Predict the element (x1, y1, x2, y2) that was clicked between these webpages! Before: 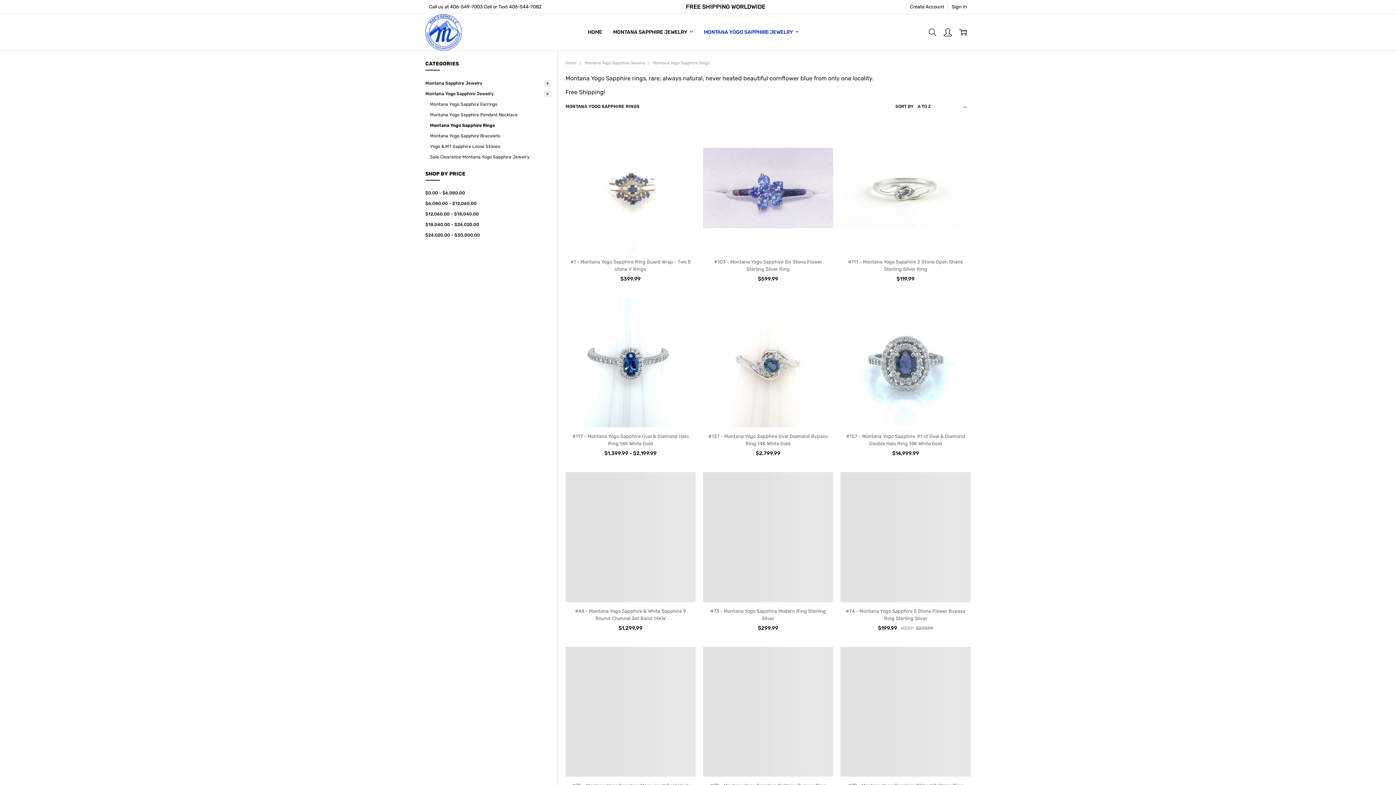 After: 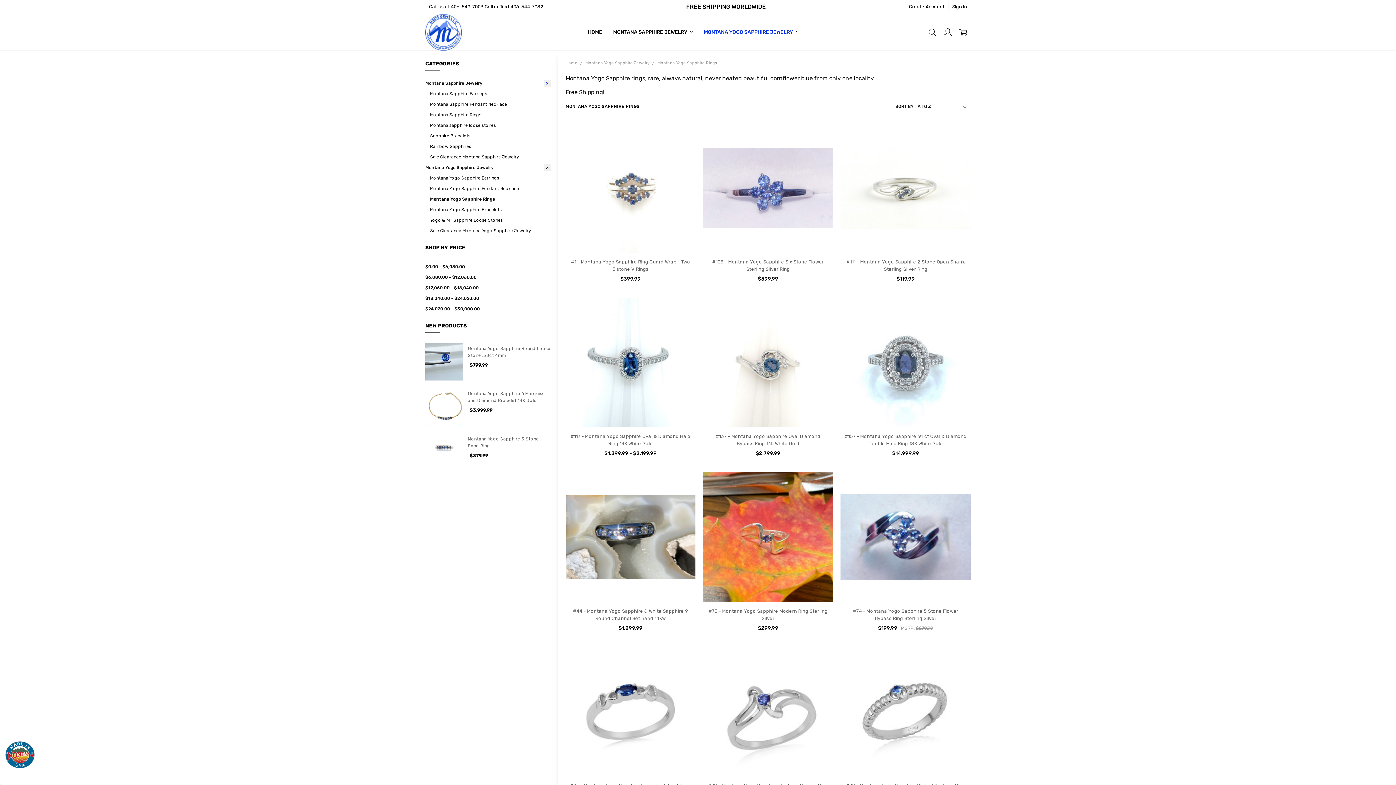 Action: bbox: (544, 78, 551, 88)